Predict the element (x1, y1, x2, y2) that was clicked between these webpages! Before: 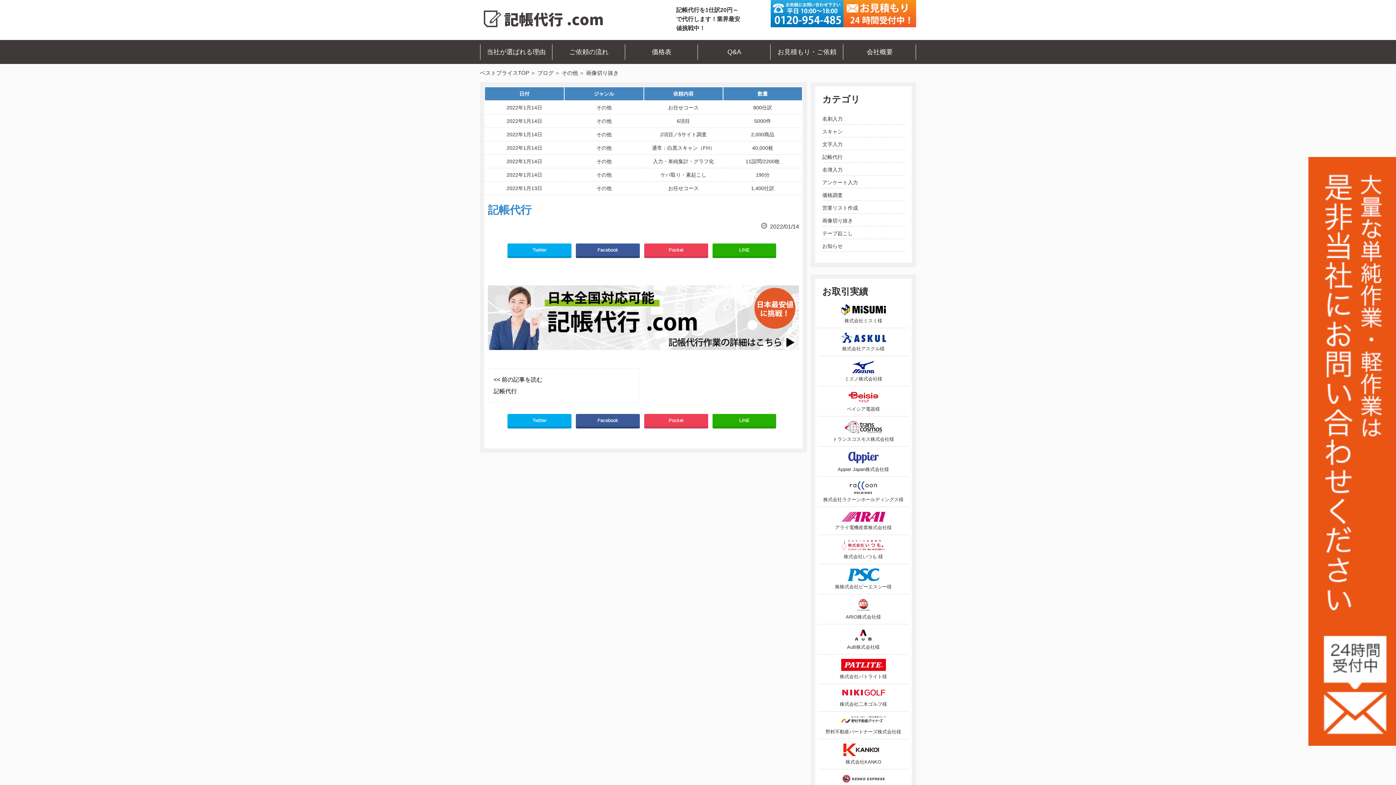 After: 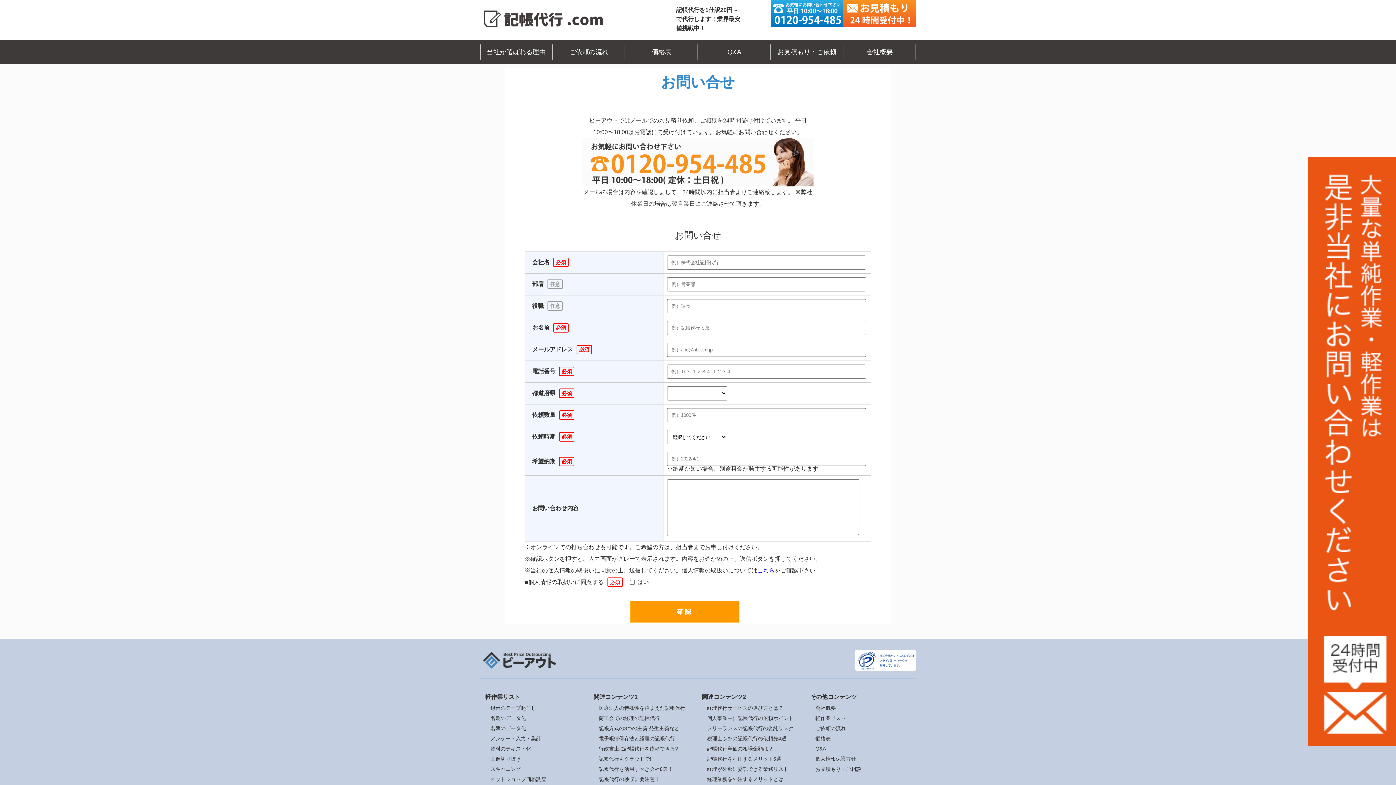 Action: bbox: (1308, 159, 1396, 165)